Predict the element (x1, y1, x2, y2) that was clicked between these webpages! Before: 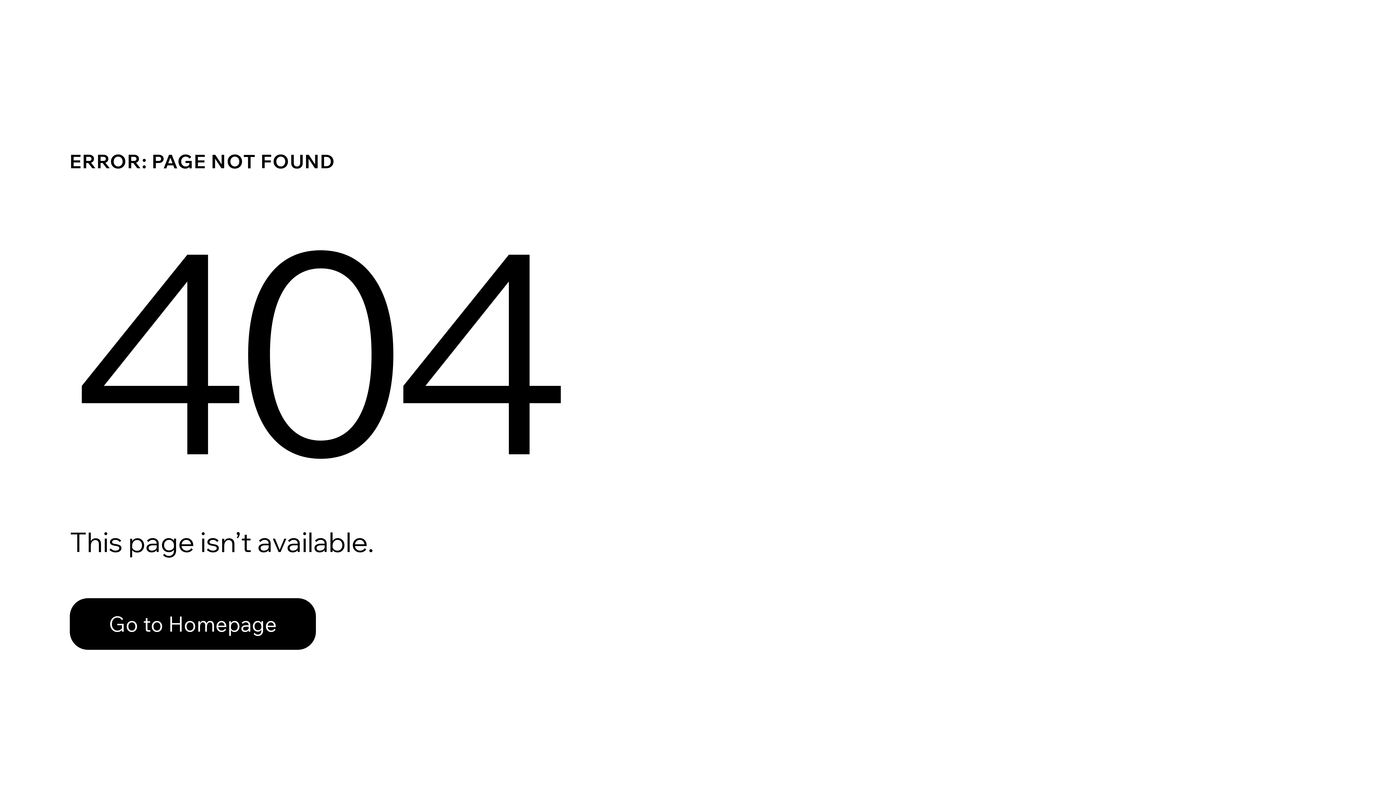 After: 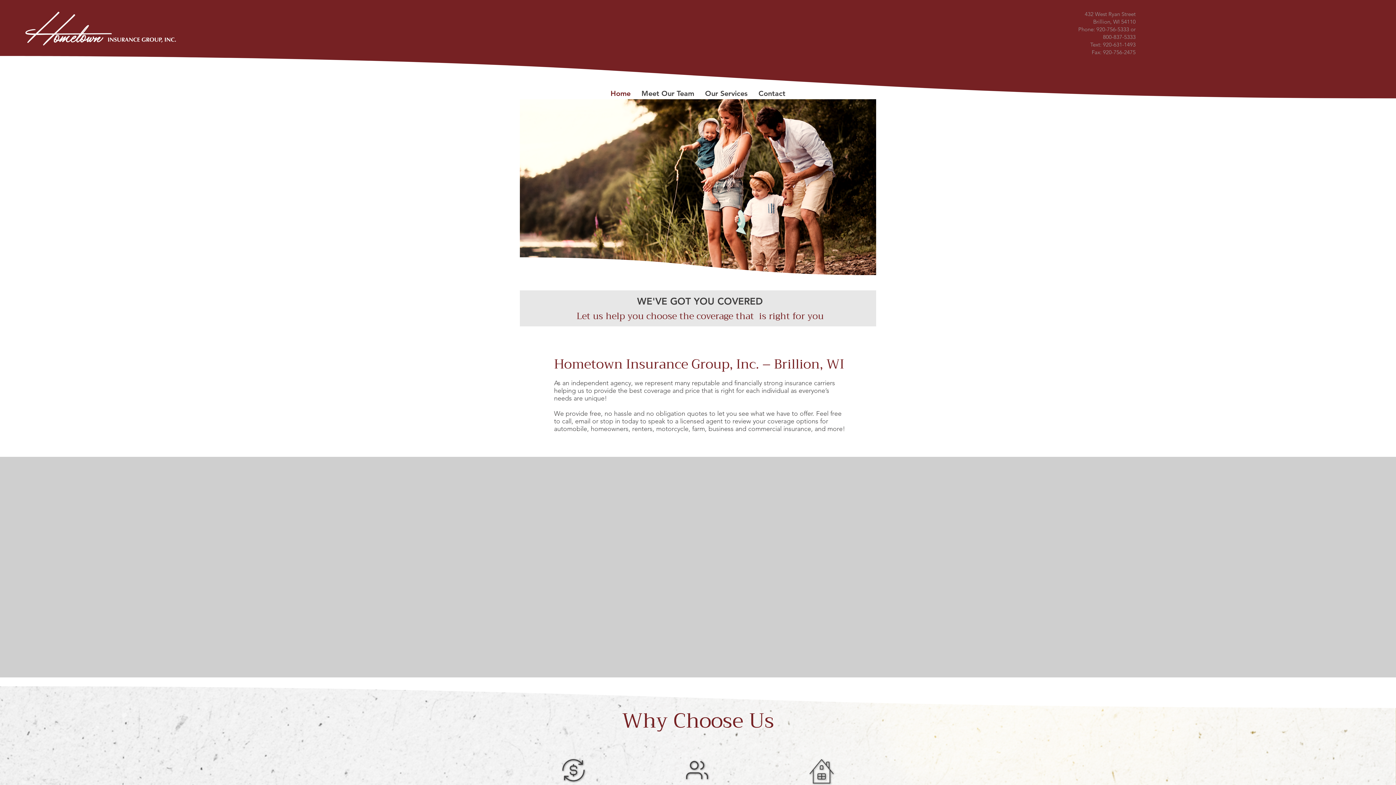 Action: bbox: (69, 582, 768, 659) label: Go to Homepage